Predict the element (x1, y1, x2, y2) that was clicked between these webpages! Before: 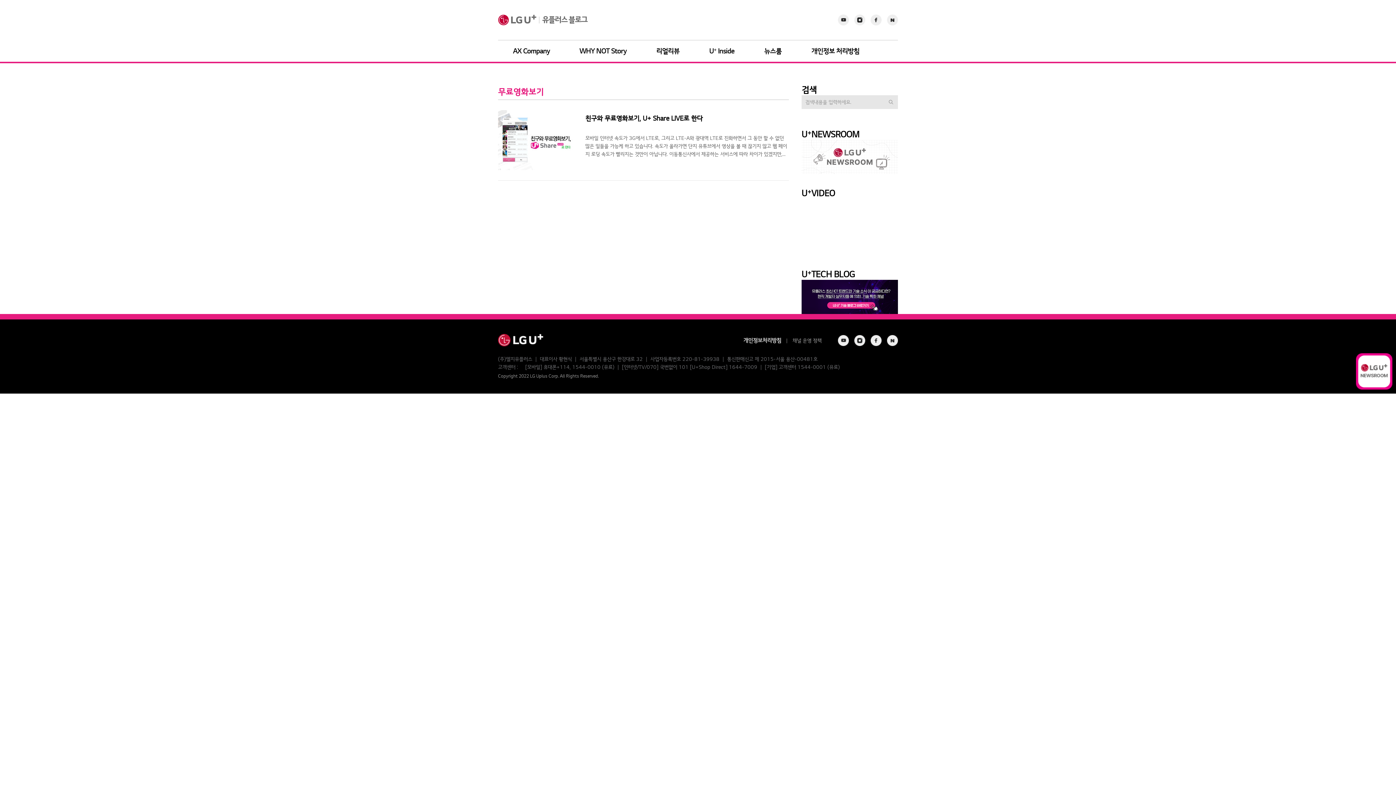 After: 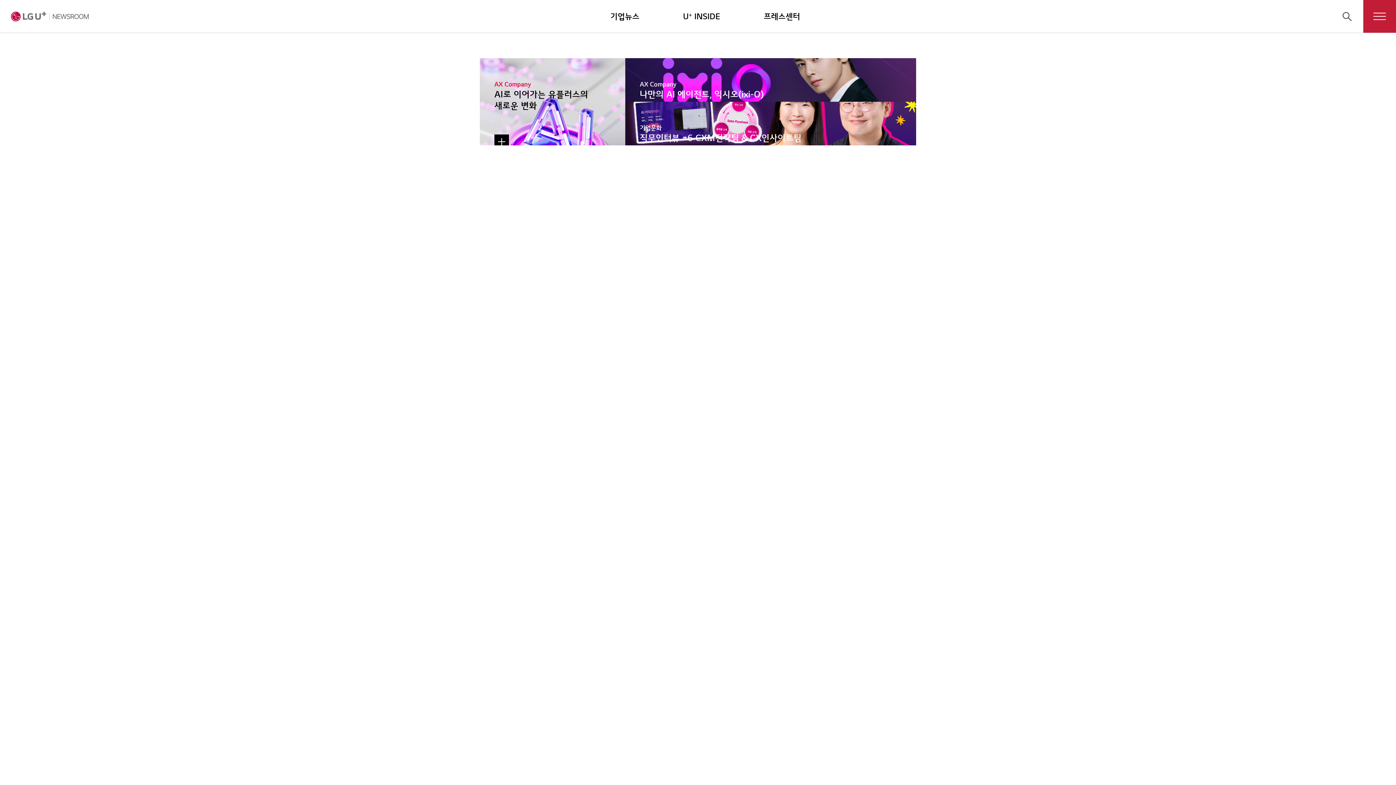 Action: bbox: (801, 140, 898, 146)